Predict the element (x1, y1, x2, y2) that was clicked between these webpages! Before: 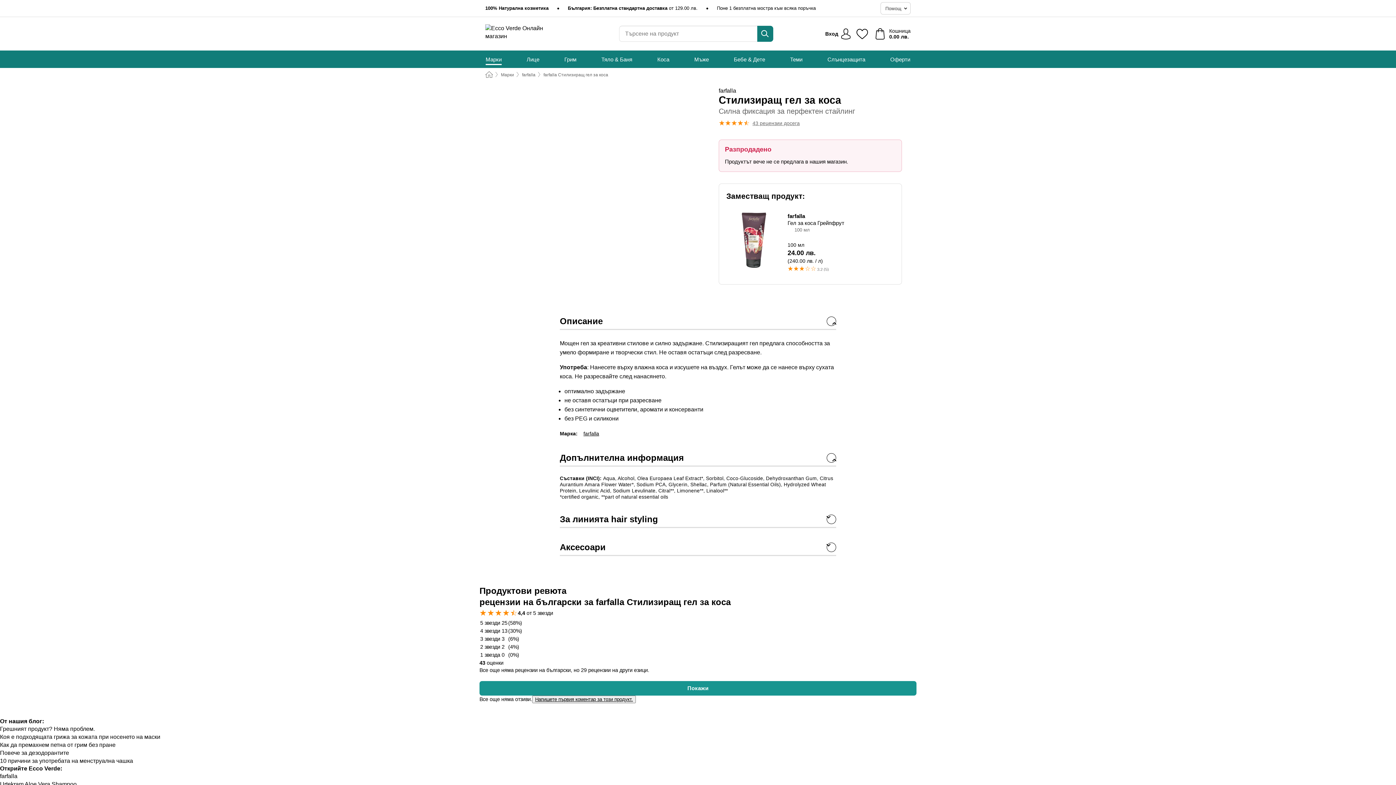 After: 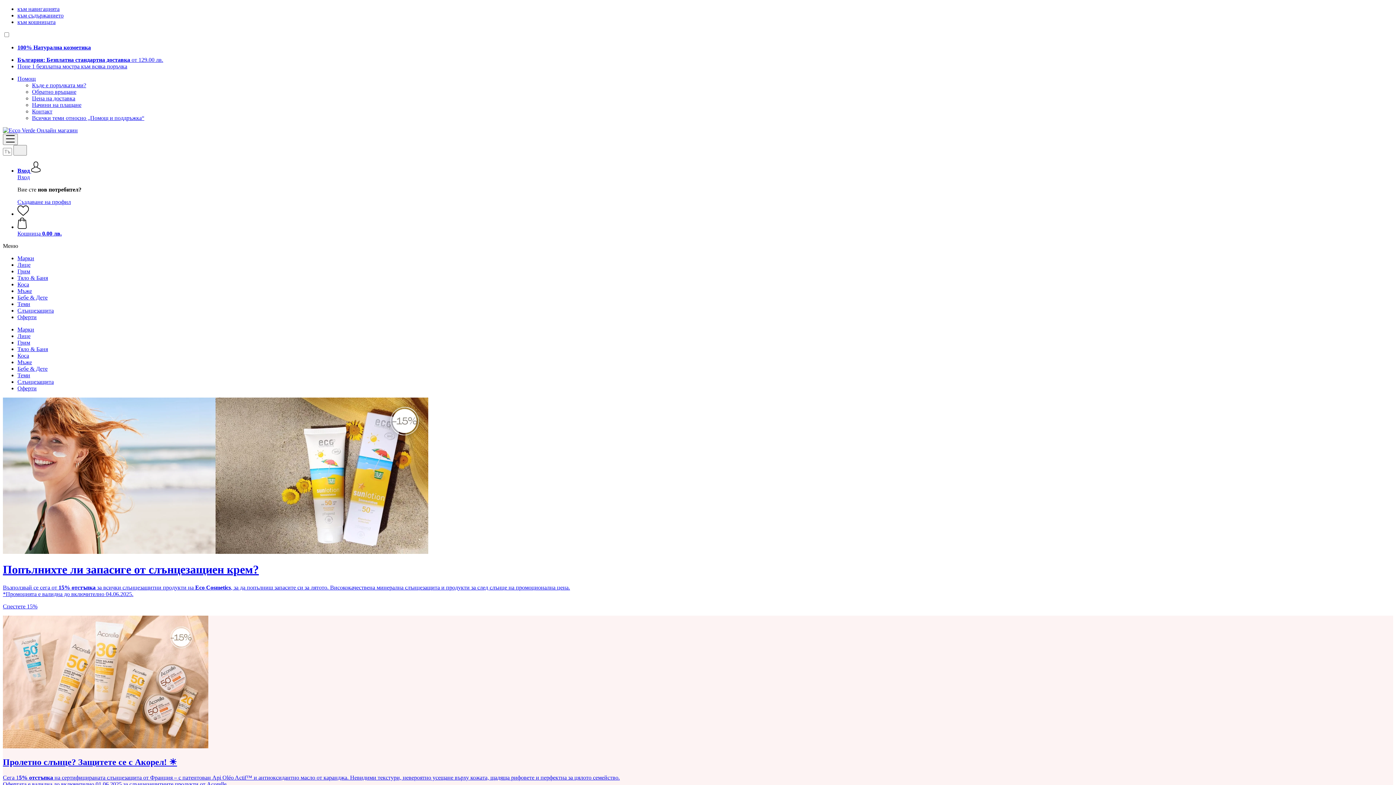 Action: bbox: (482, 22, 568, 41)